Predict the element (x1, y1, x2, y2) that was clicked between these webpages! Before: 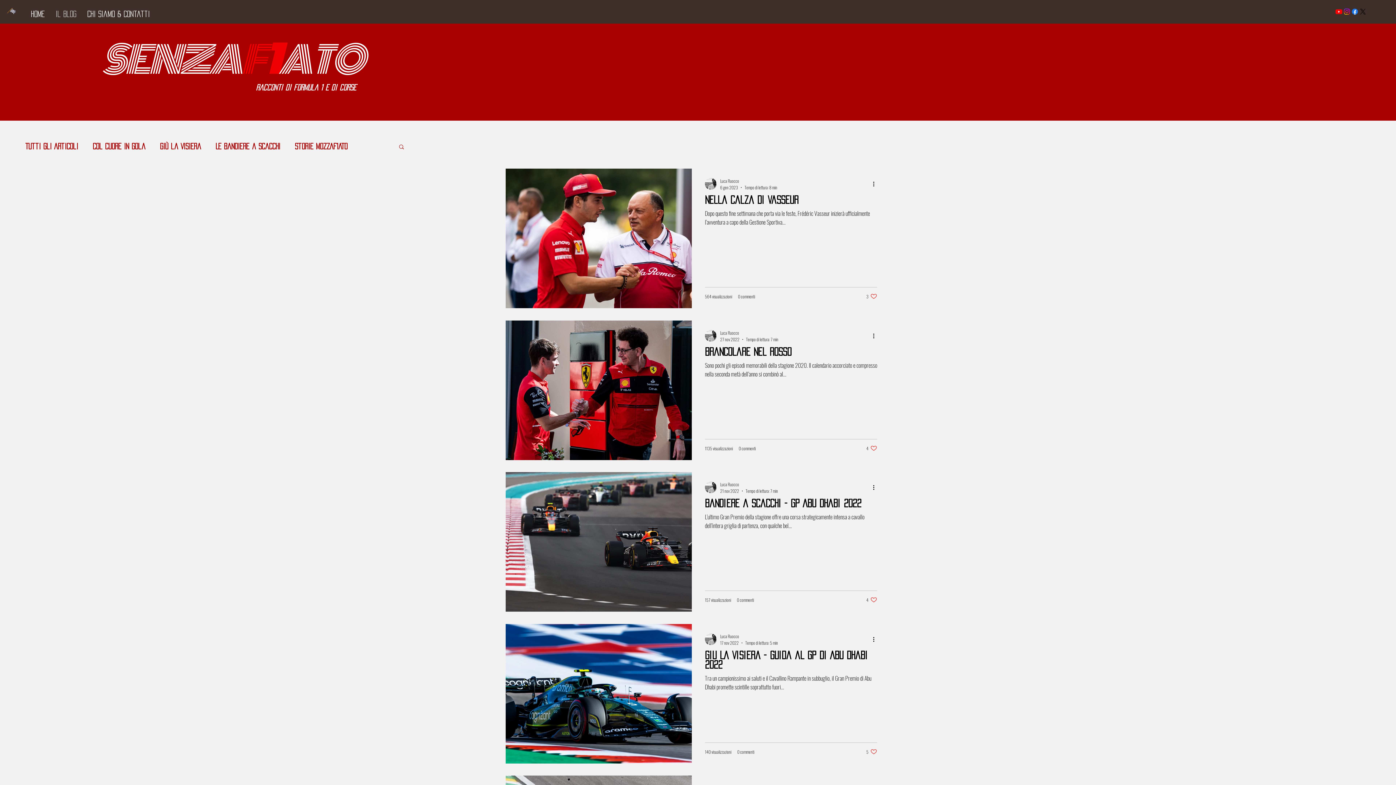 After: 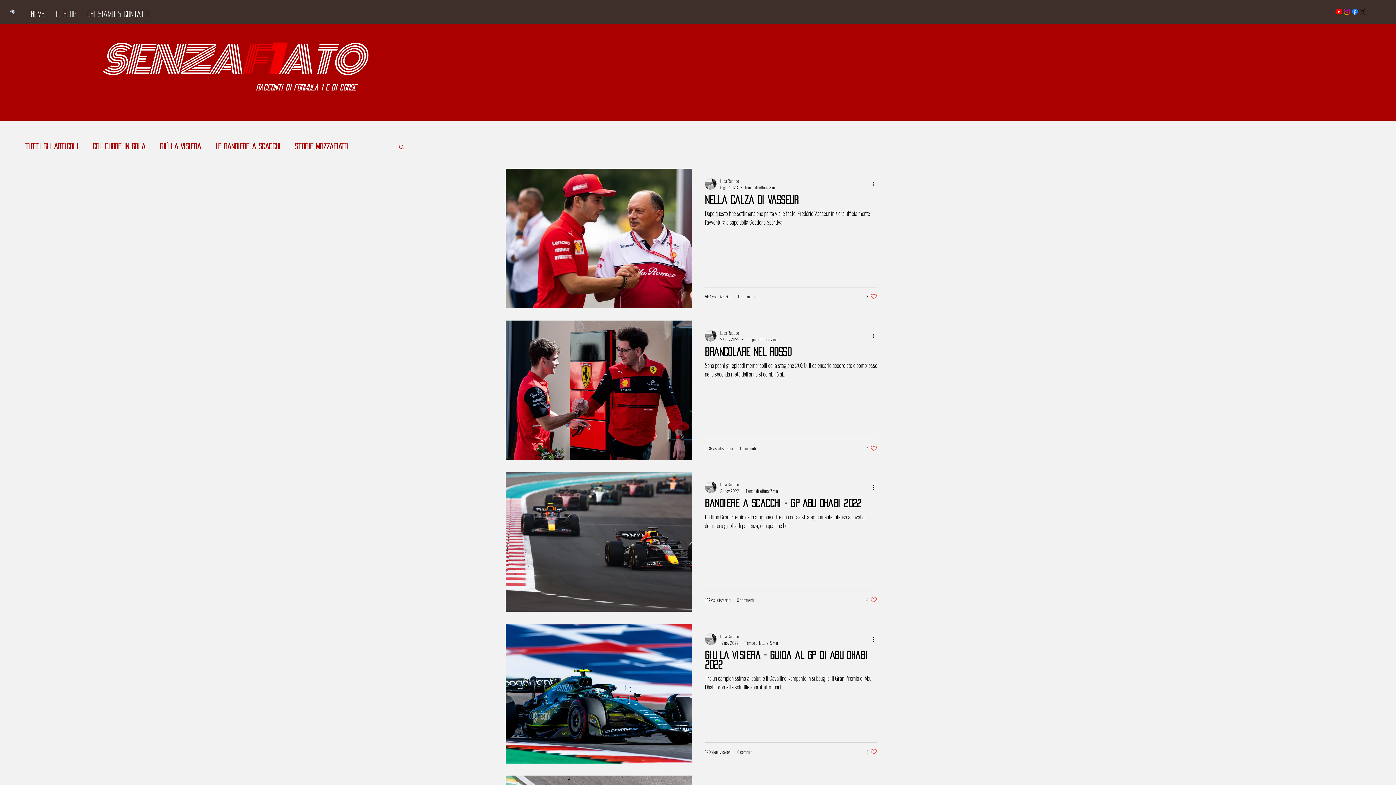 Action: label: Instagram bbox: (1343, 7, 1351, 15)